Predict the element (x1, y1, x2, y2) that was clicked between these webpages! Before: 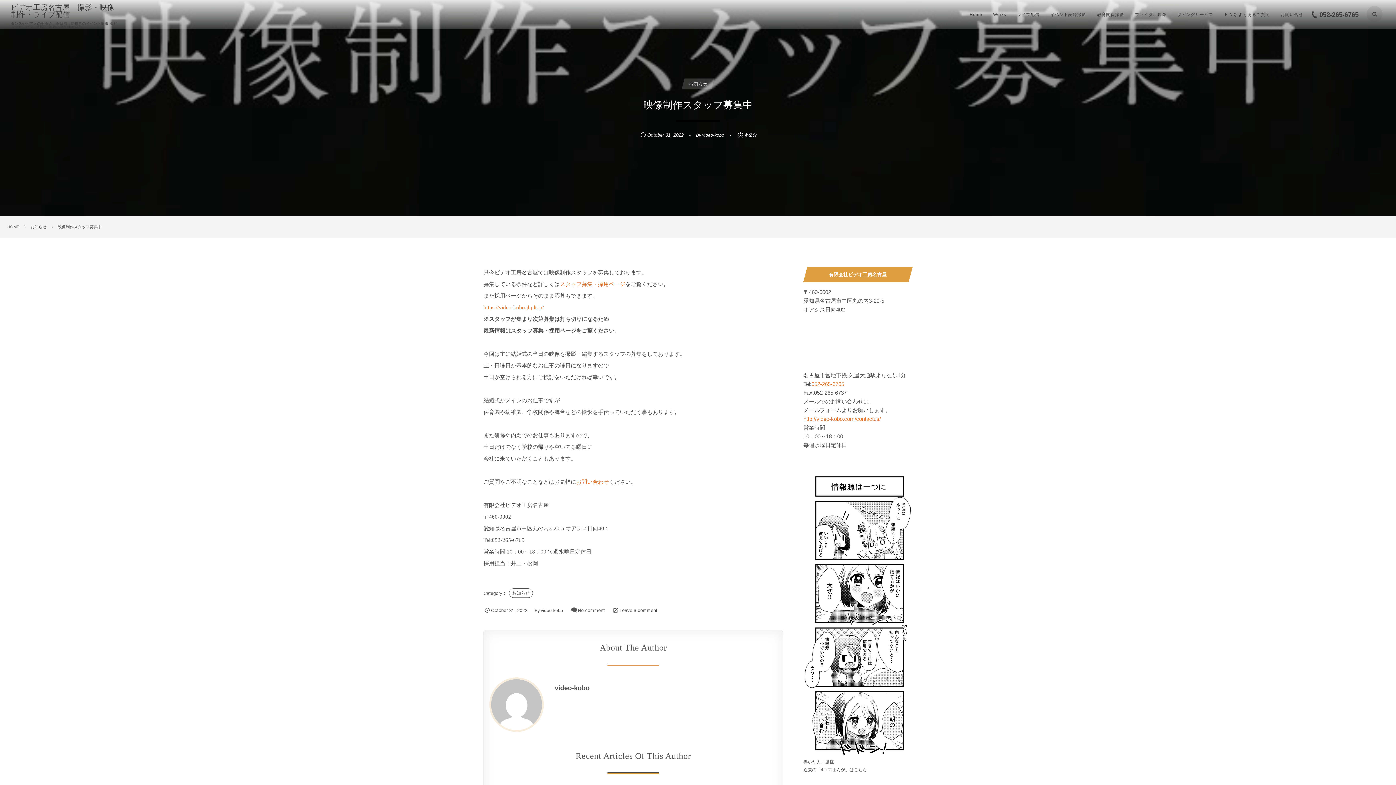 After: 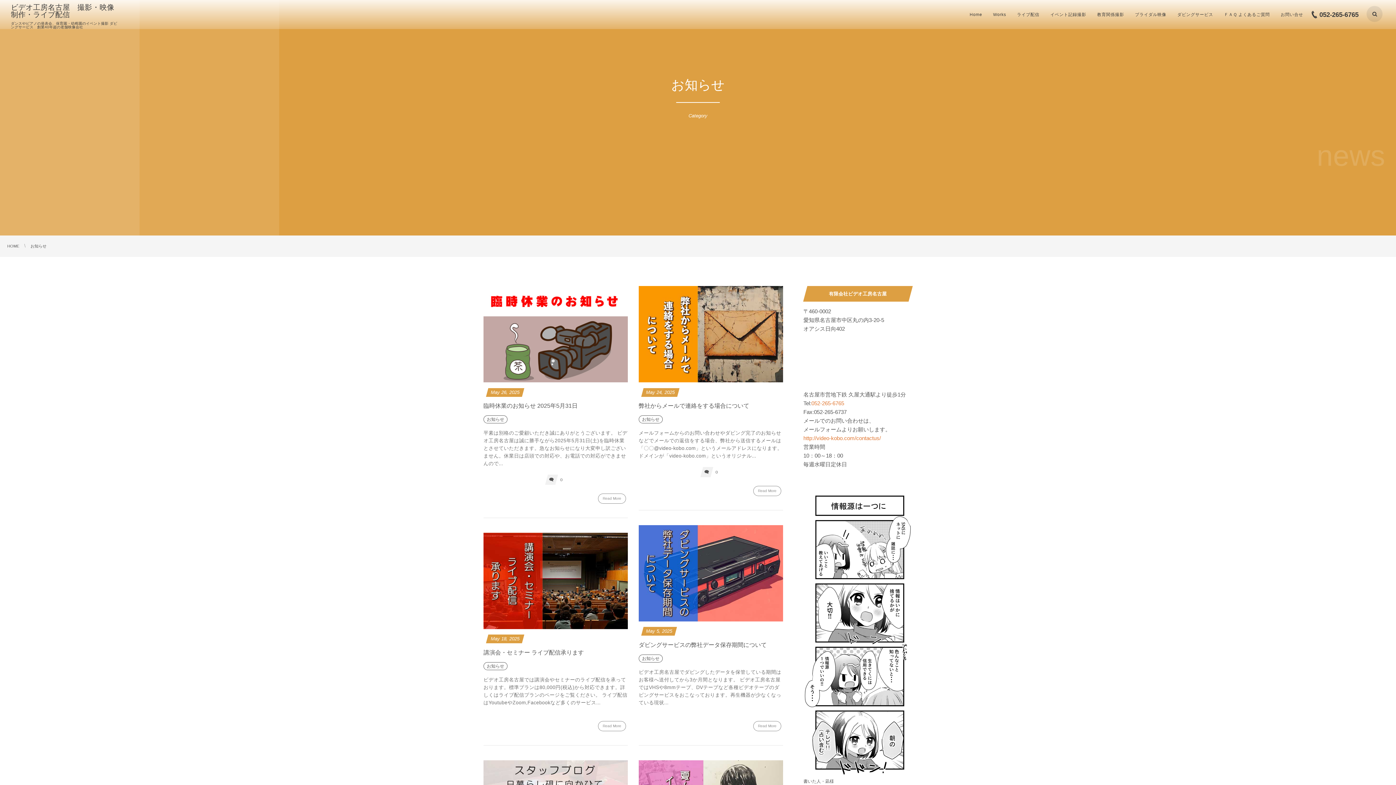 Action: bbox: (509, 588, 533, 598) label: お知らせ